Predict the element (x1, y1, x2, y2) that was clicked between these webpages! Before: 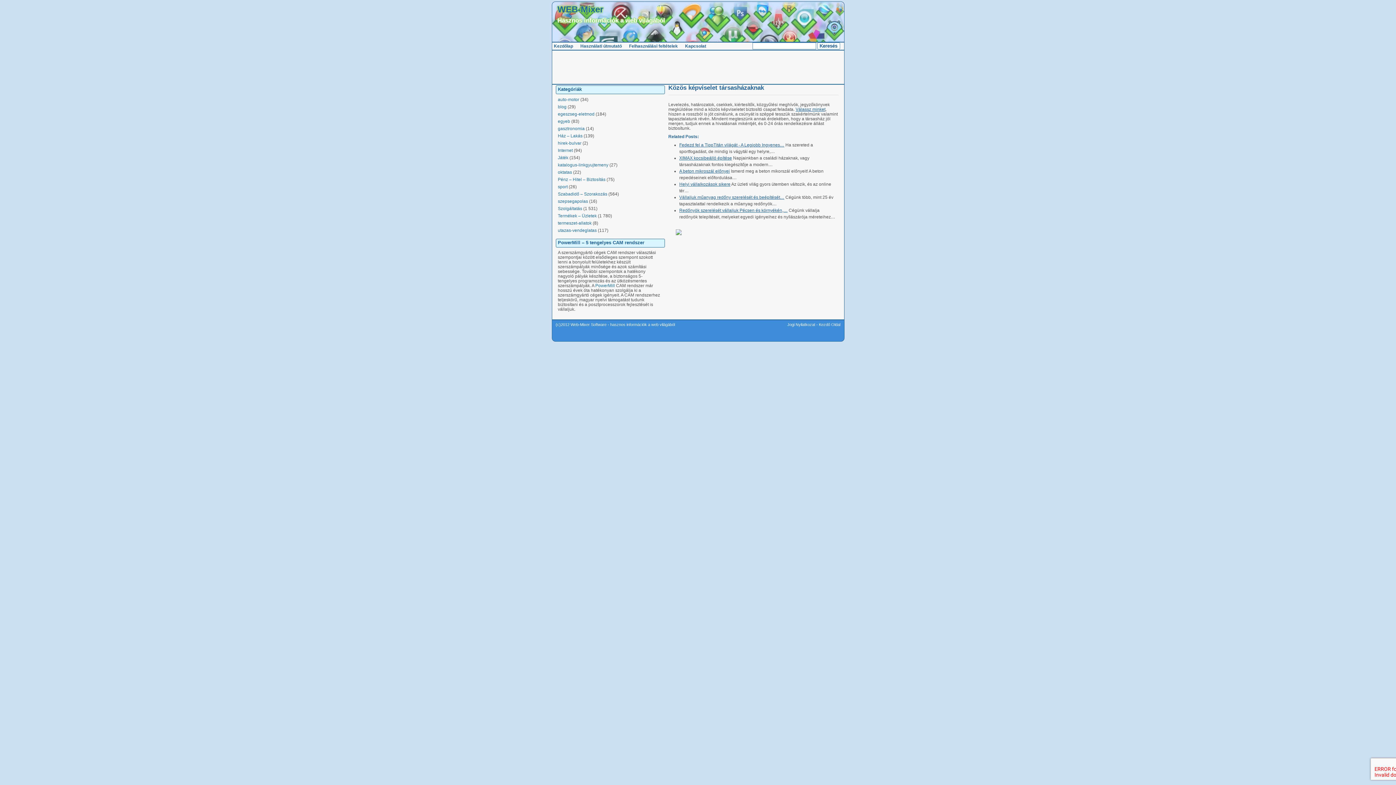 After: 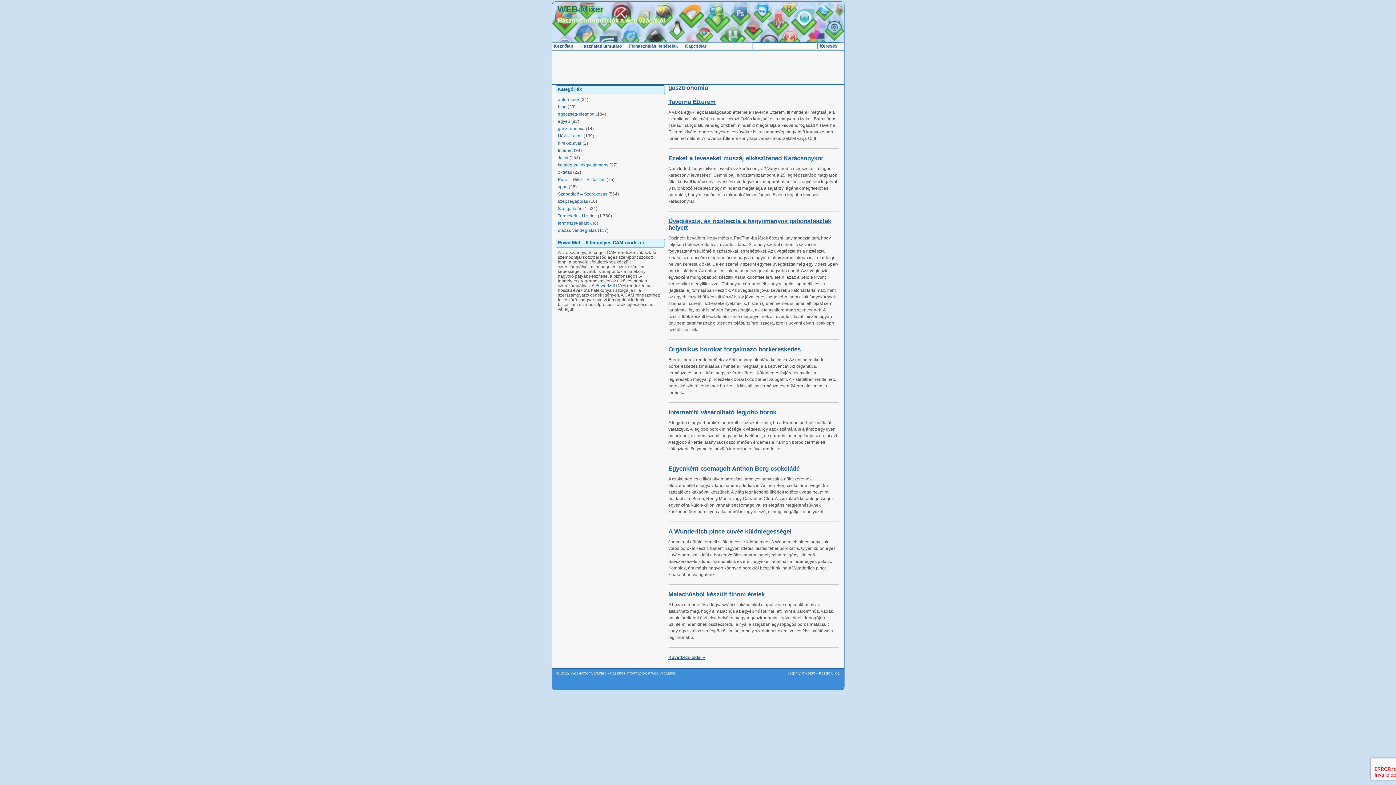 Action: bbox: (558, 126, 584, 131) label: gasztronomia